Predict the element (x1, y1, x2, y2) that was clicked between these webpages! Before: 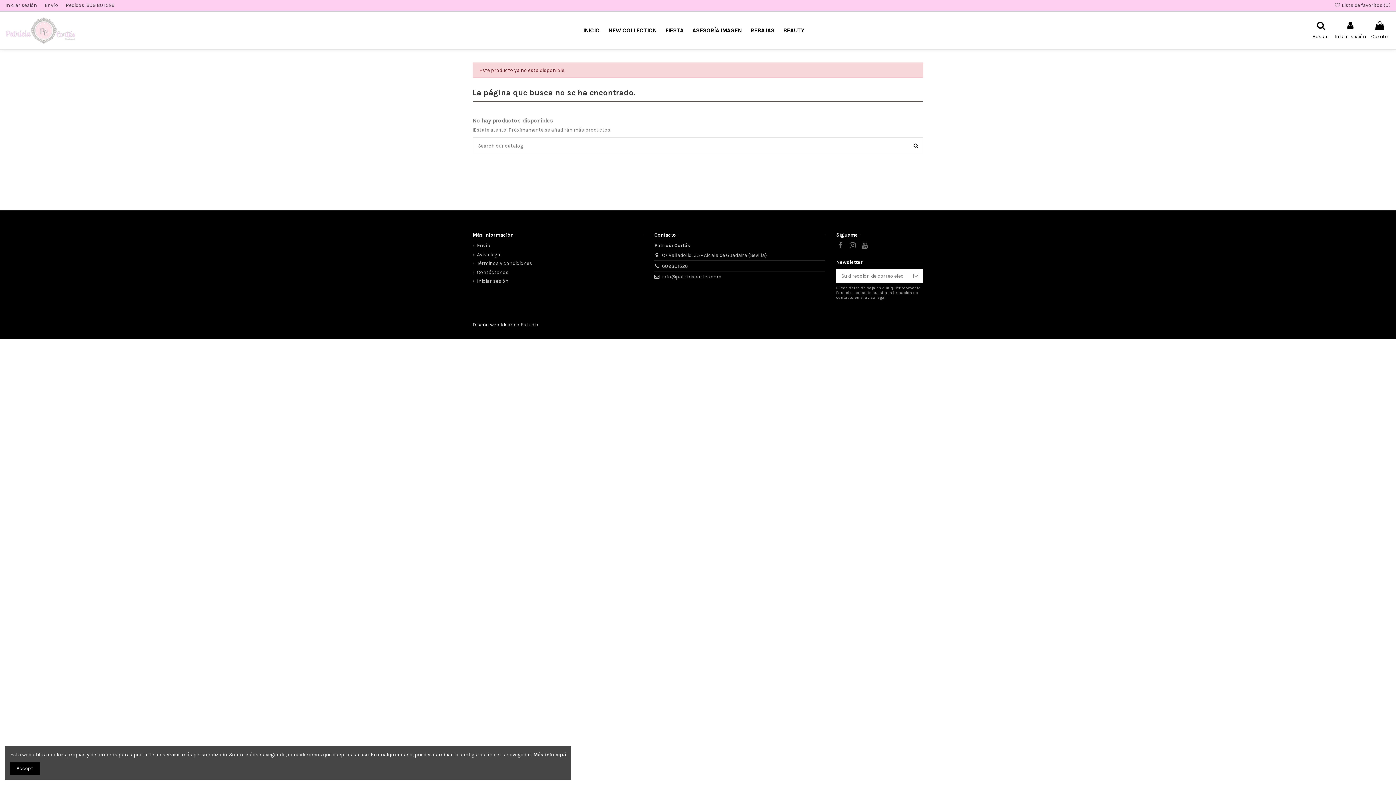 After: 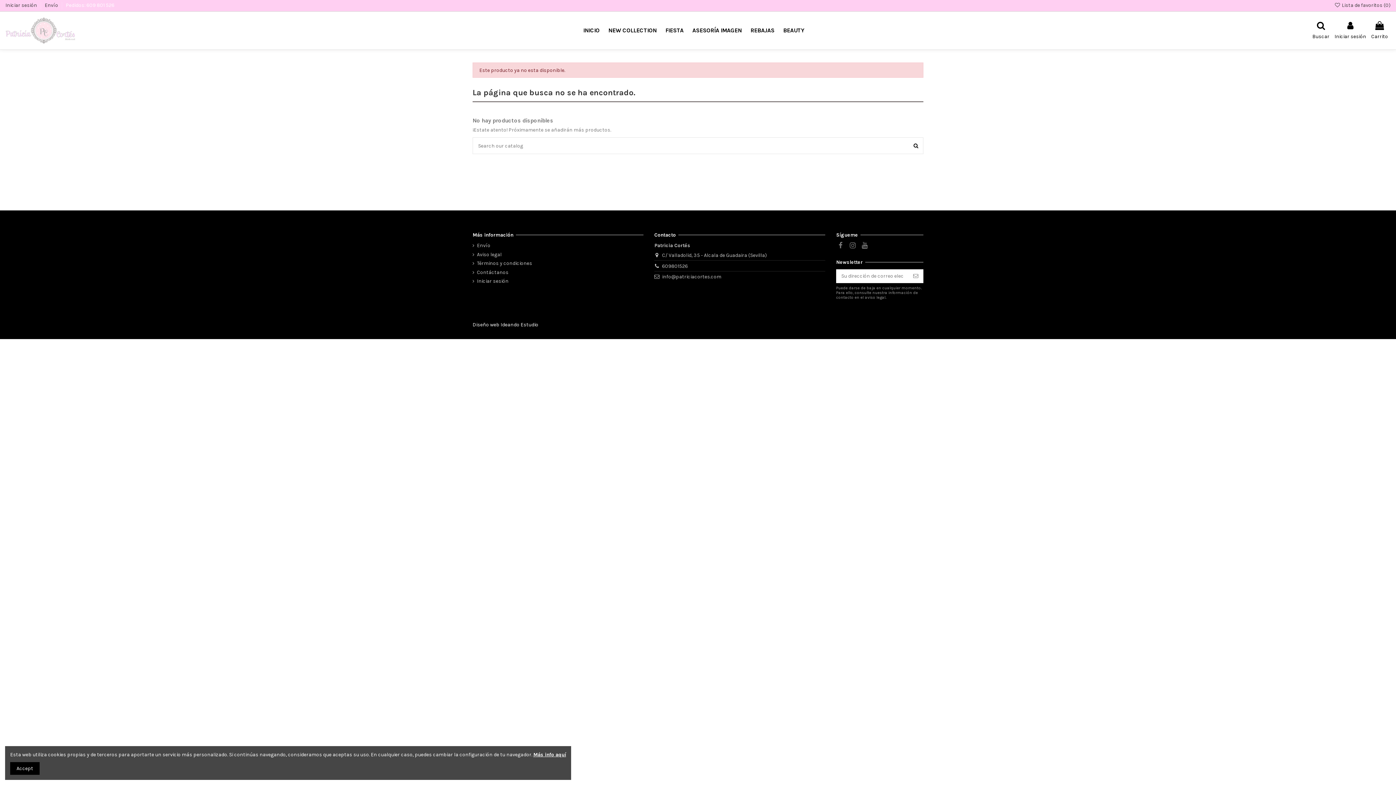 Action: bbox: (65, 2, 114, 8) label: Pedidos: 609 801 526